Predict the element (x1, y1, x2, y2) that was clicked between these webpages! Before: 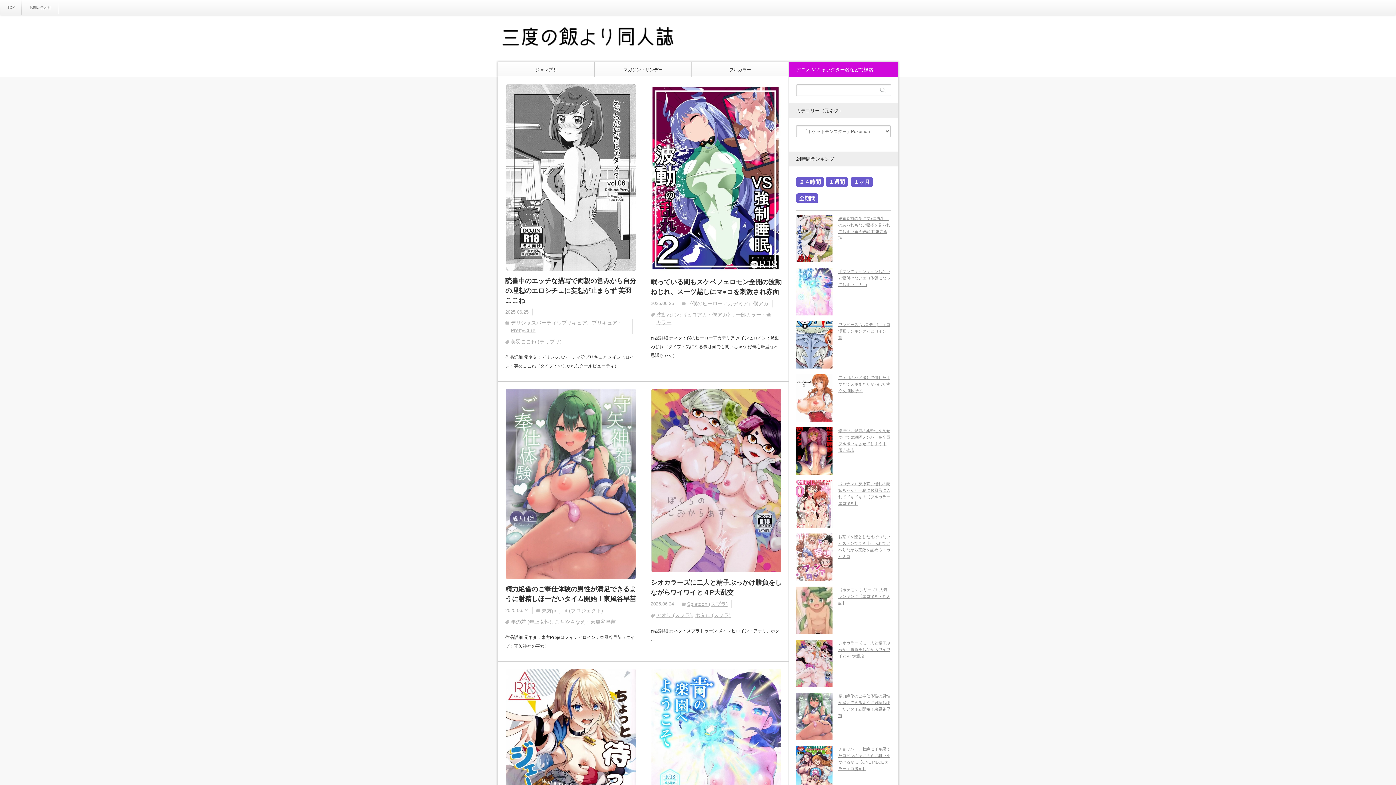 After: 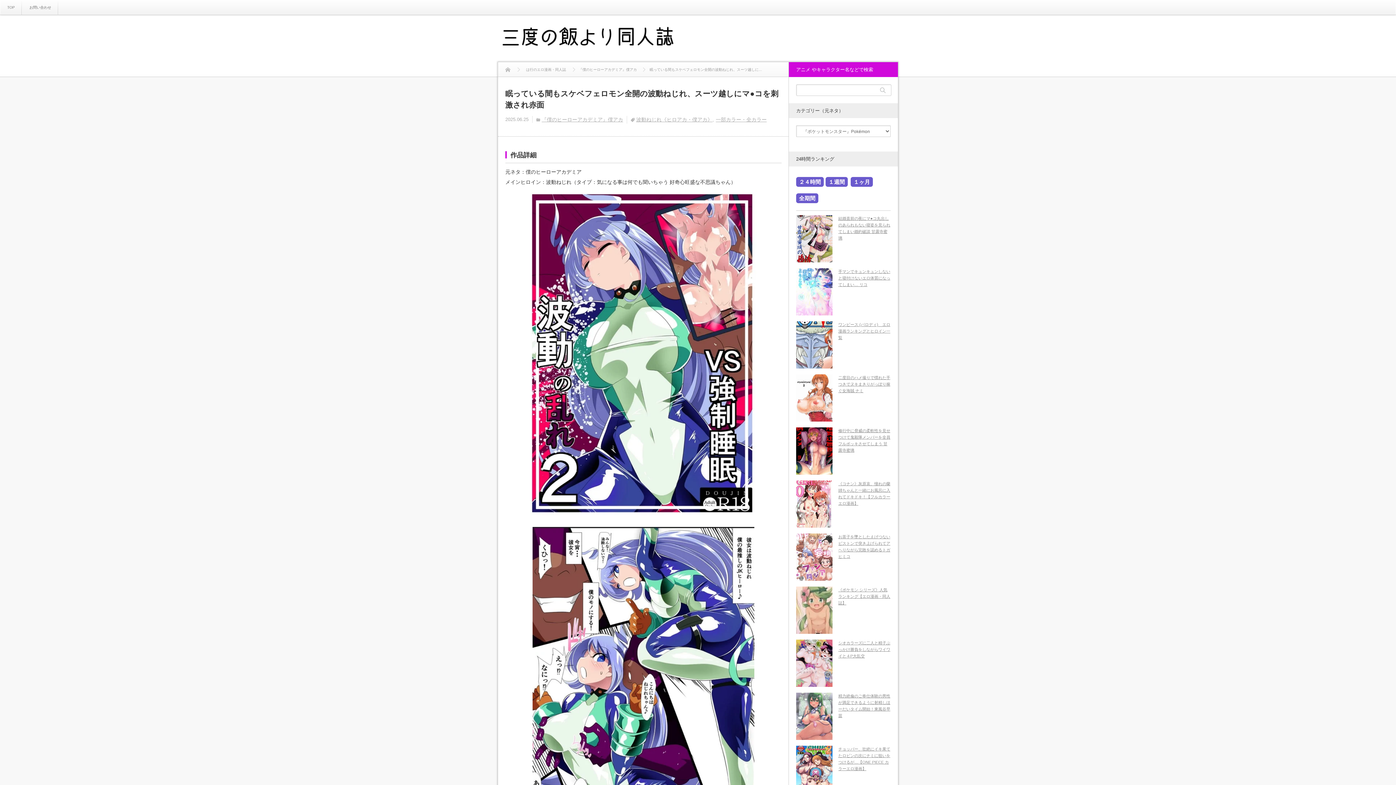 Action: bbox: (651, 84, 781, 271)